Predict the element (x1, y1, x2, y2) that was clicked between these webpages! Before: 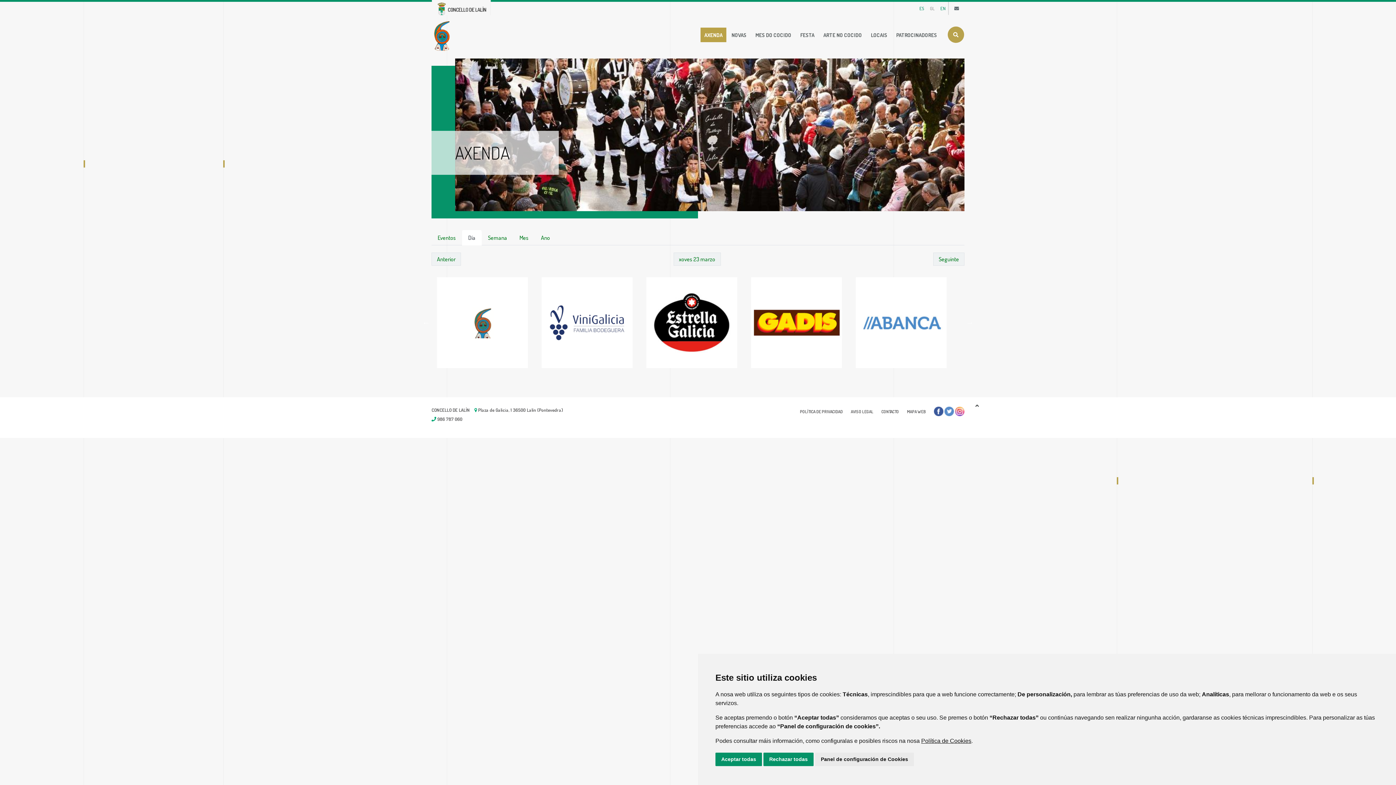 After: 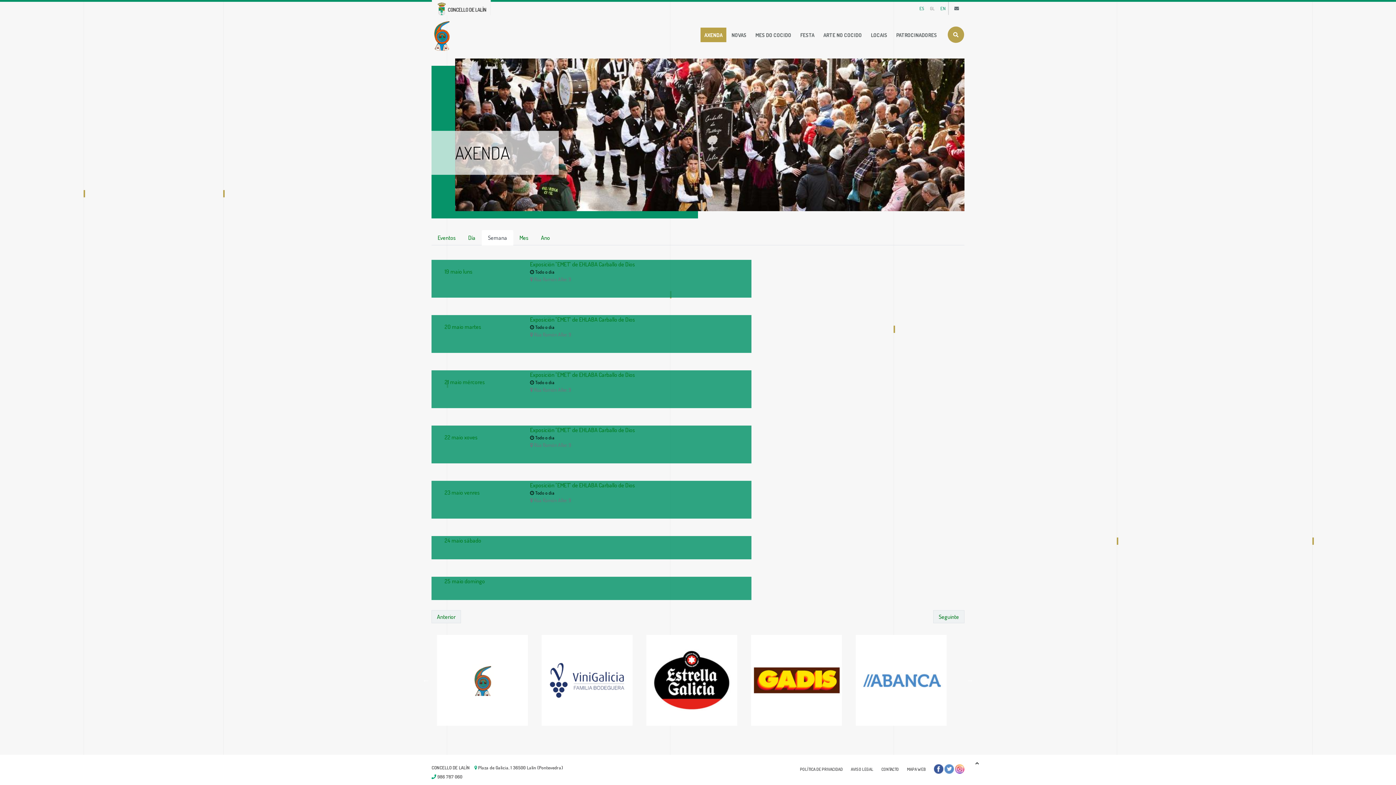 Action: label: Semana bbox: (481, 230, 513, 245)